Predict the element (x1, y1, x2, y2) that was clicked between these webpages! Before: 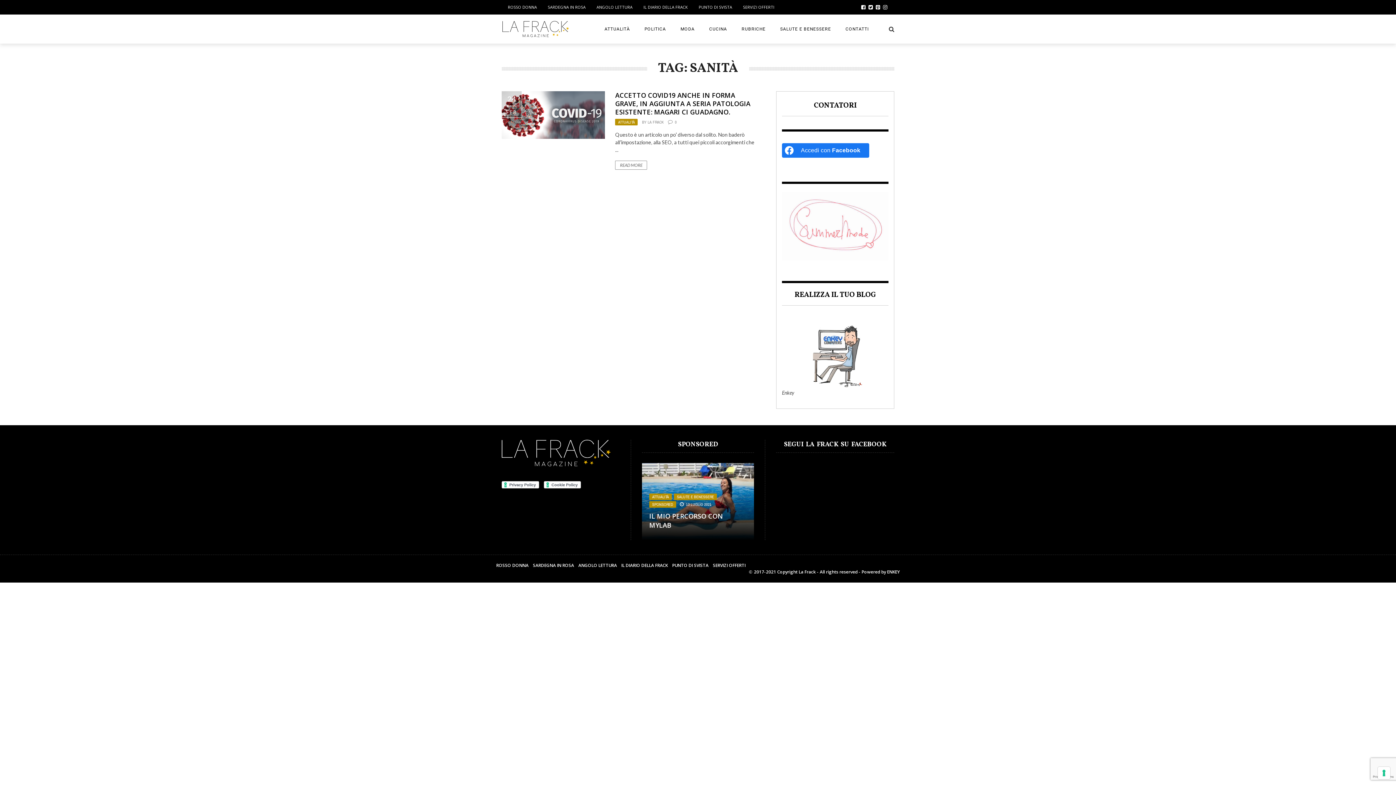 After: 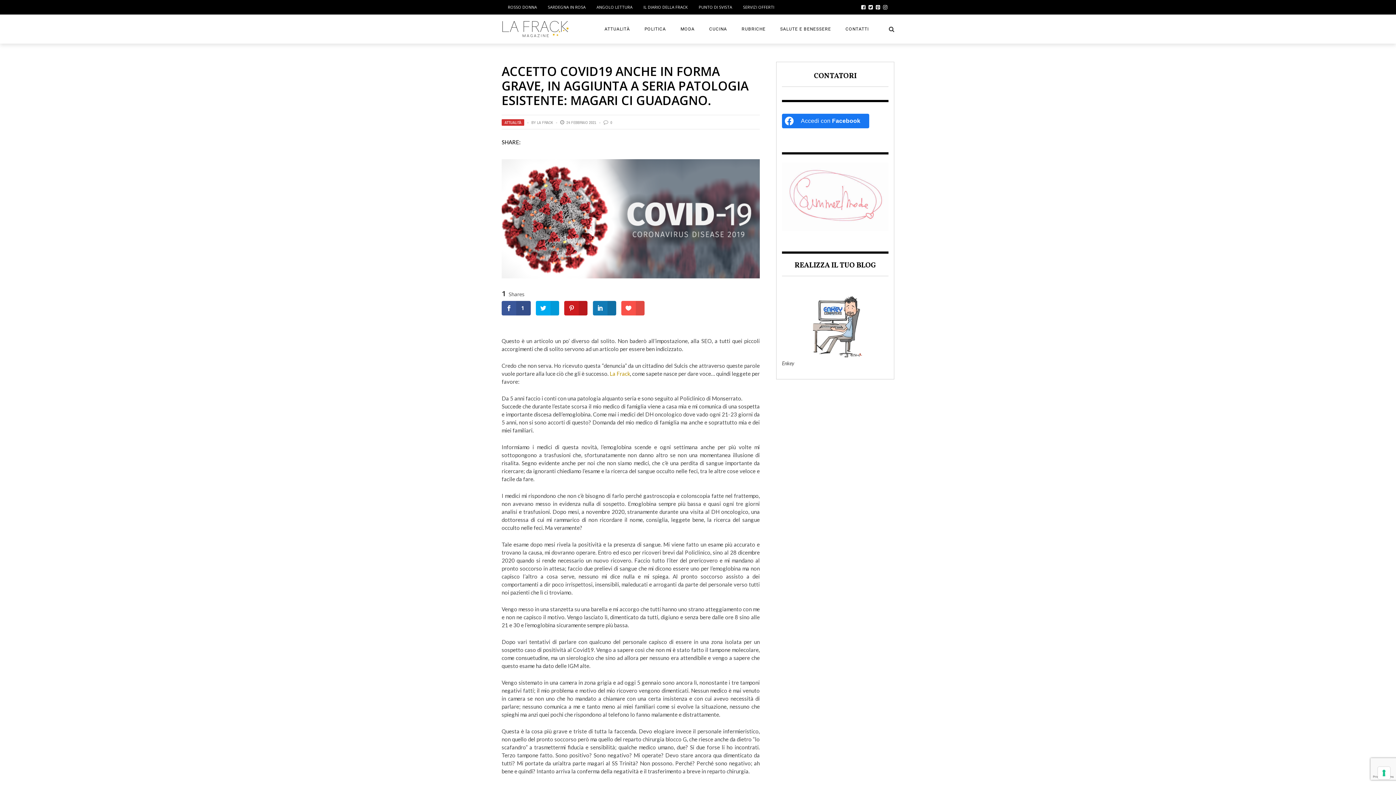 Action: label: READ MORE bbox: (615, 160, 647, 169)